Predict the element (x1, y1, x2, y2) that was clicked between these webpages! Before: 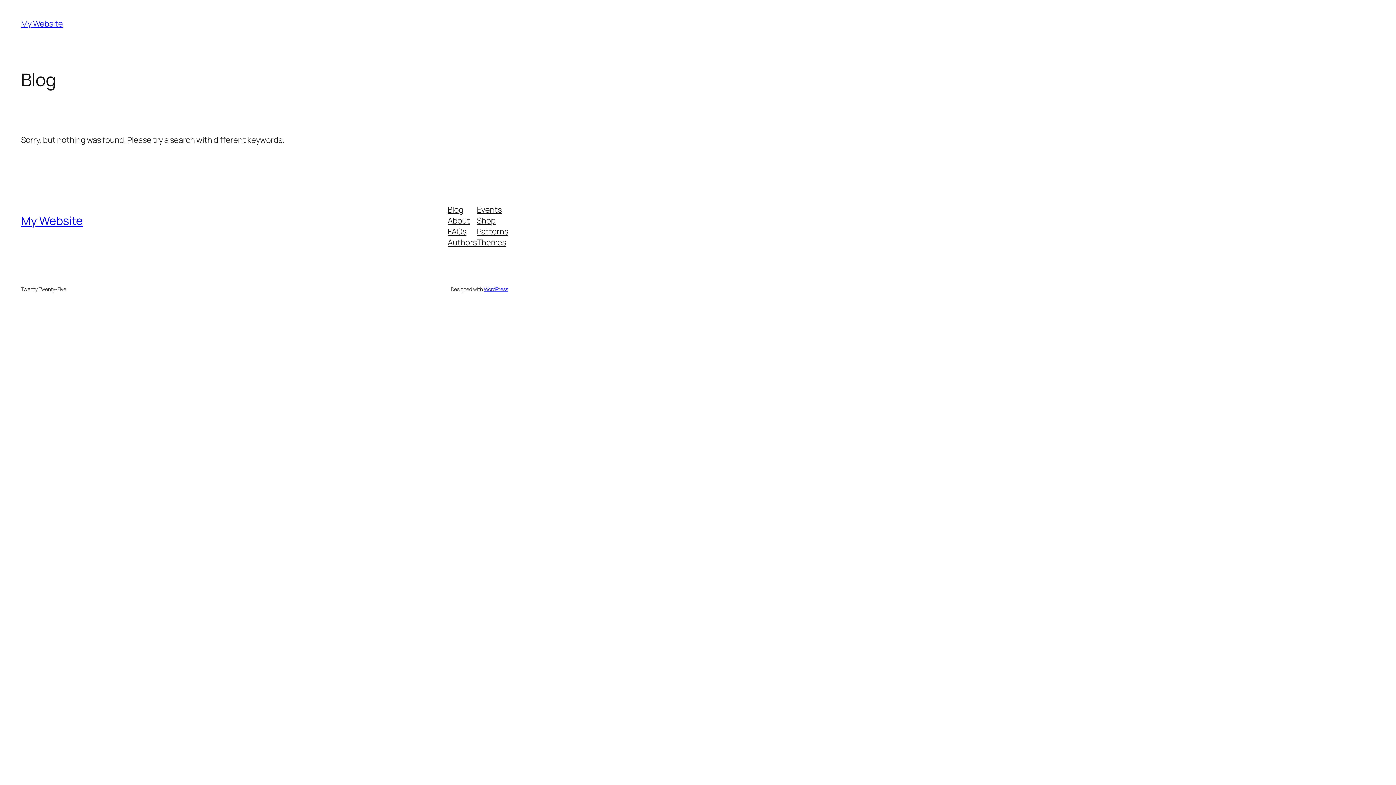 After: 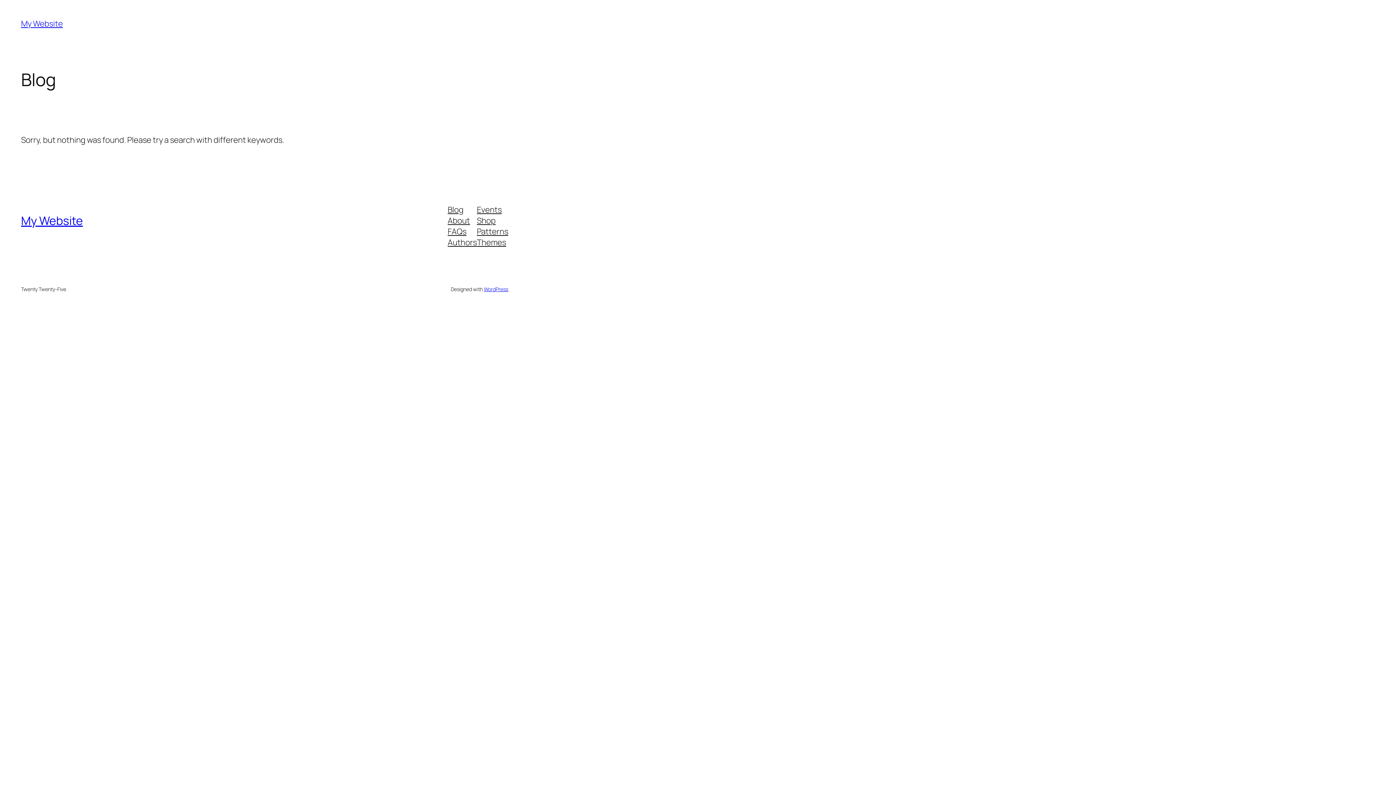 Action: bbox: (477, 226, 508, 237) label: Patterns